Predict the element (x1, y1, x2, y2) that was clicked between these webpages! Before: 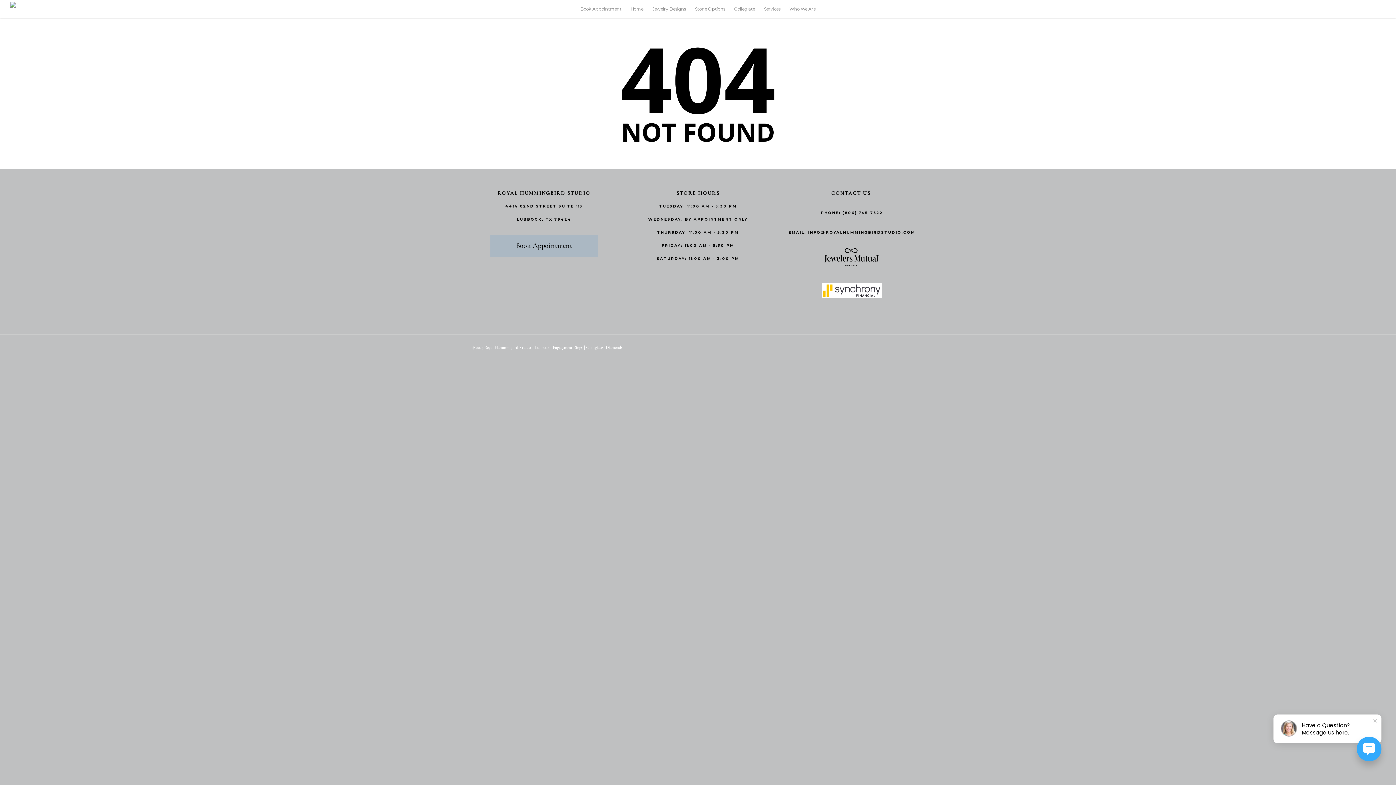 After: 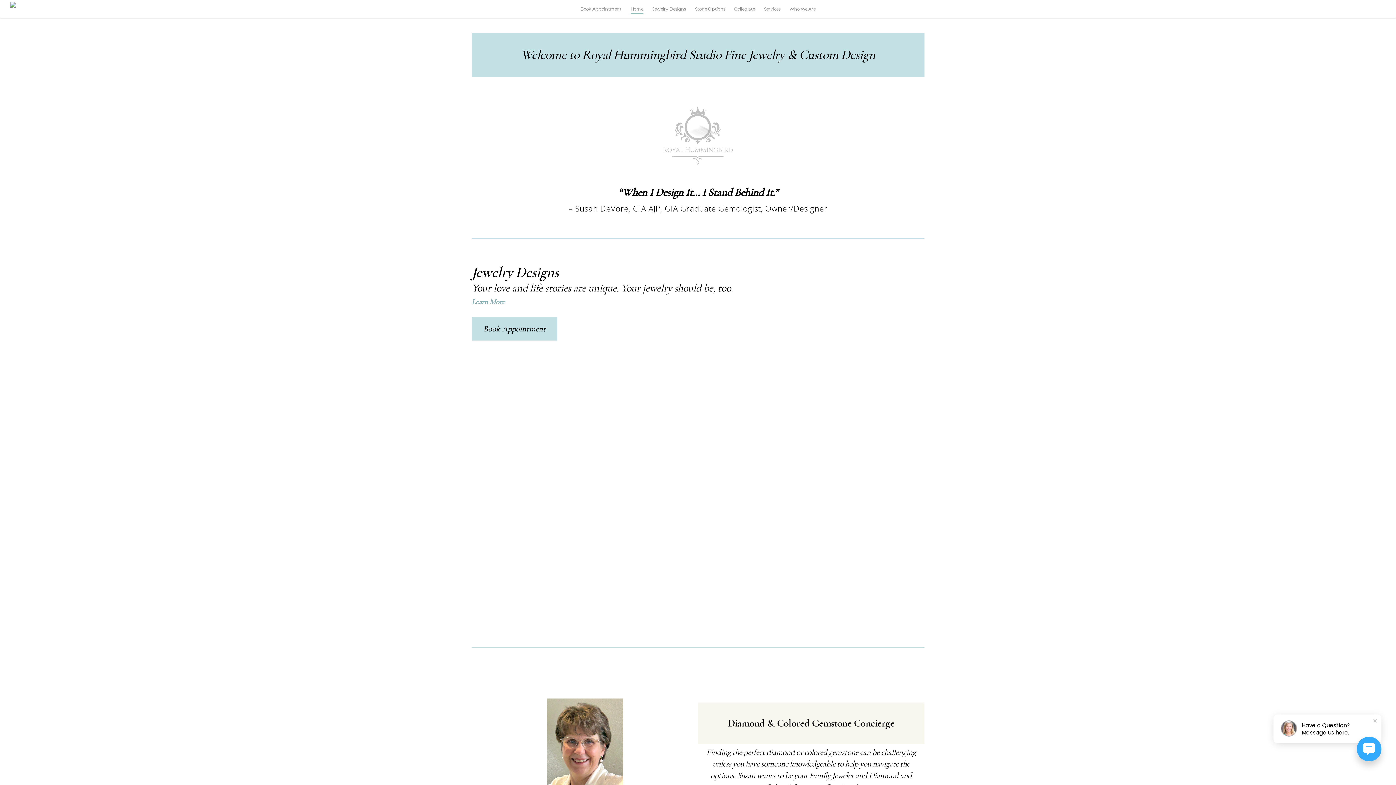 Action: bbox: (10, 1, 16, 16)